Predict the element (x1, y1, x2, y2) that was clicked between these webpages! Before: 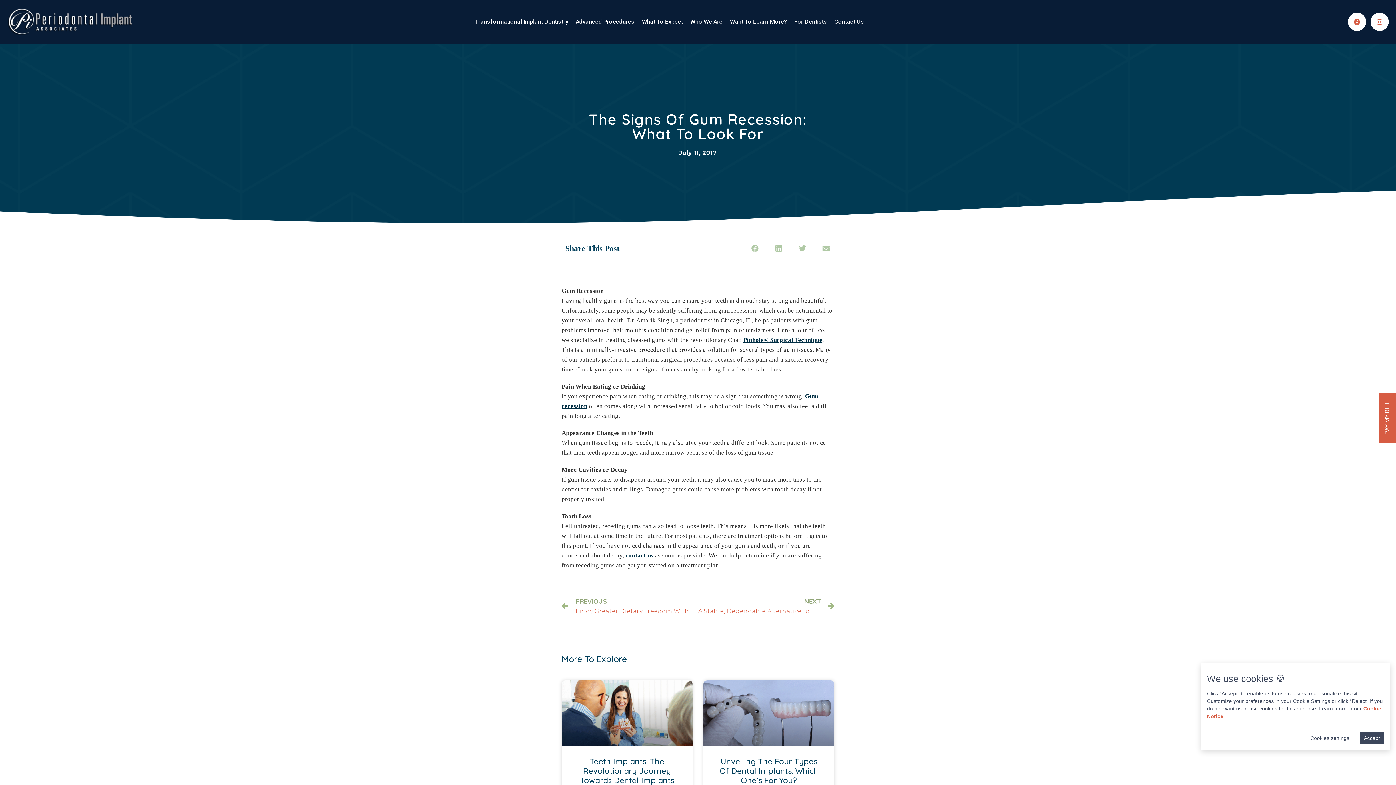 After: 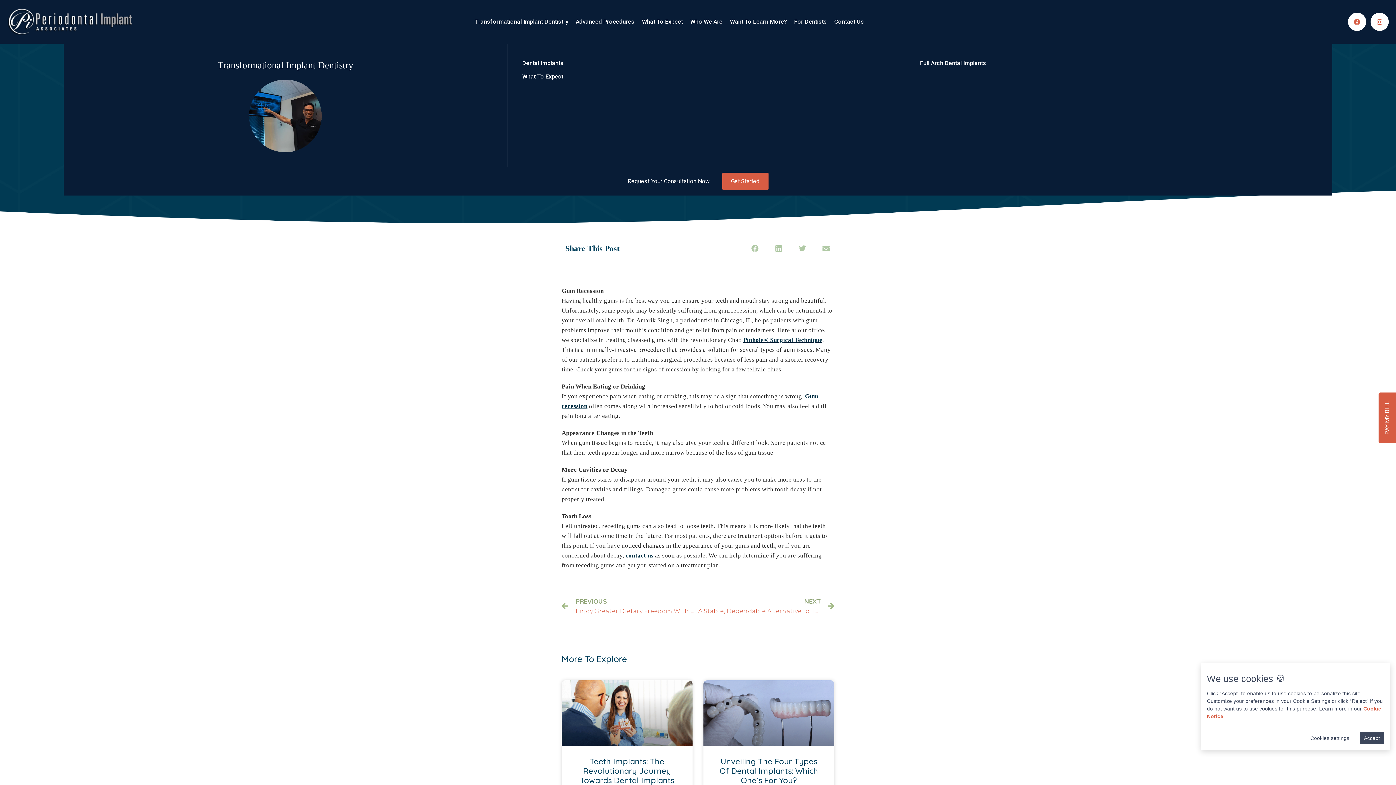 Action: label: Transformational Implant Dentistry bbox: (475, 17, 568, 26)